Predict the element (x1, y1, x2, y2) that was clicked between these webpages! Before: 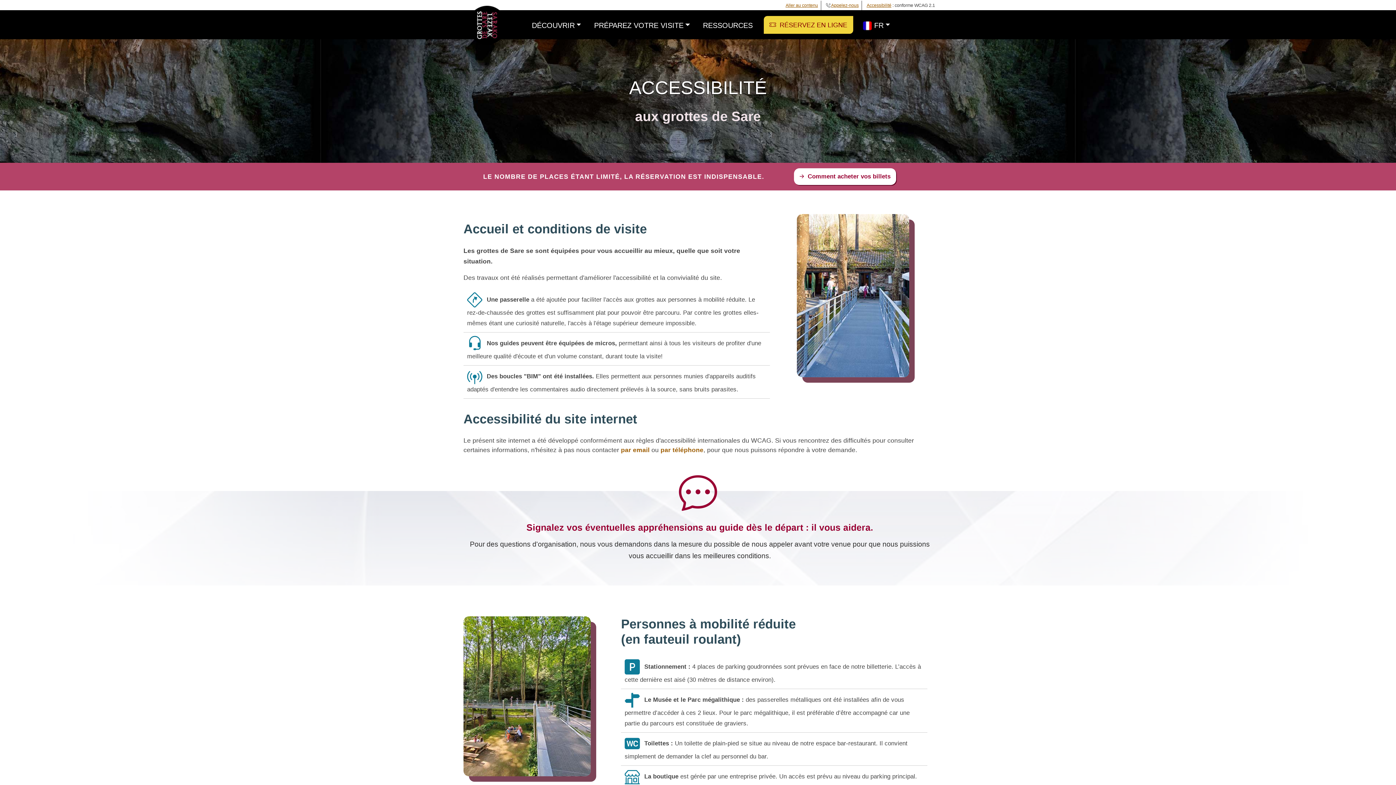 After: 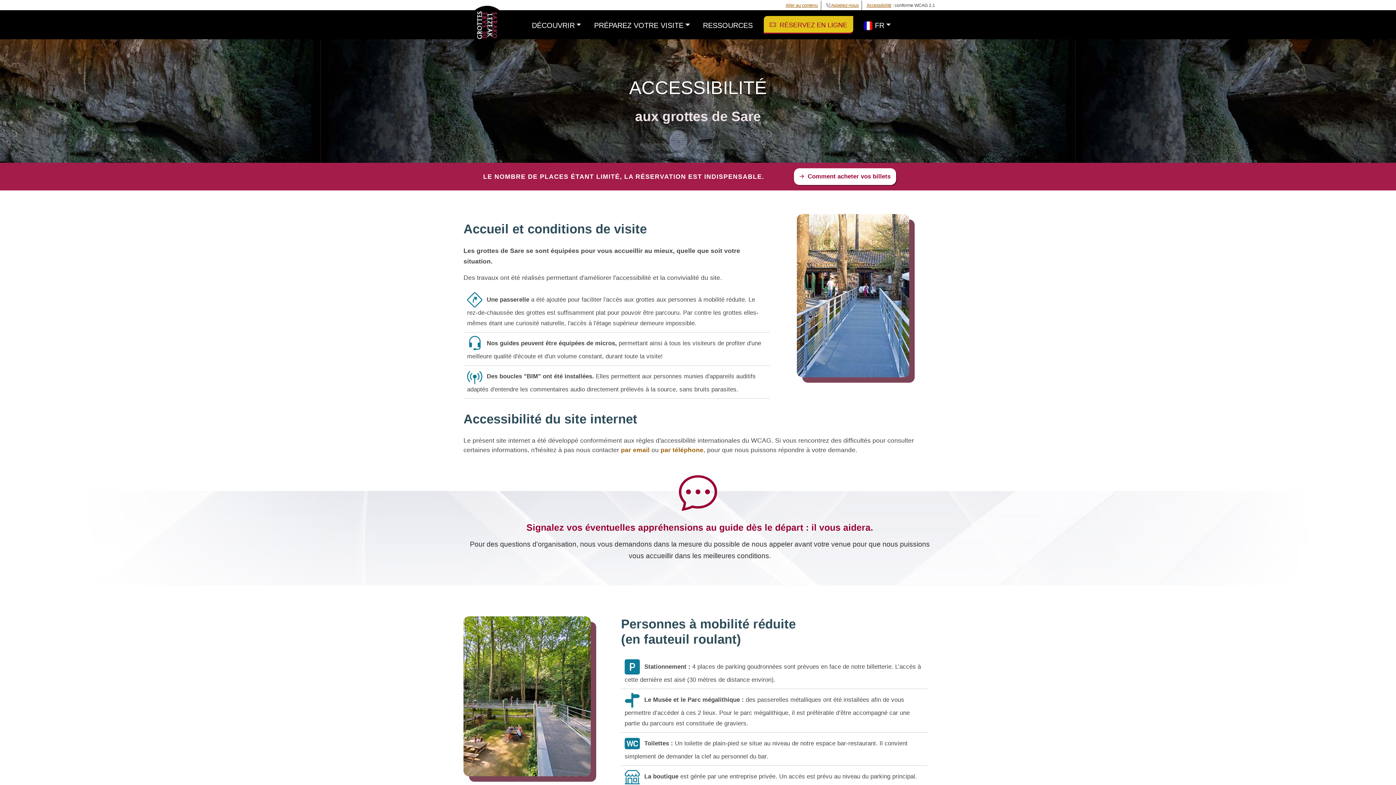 Action: bbox: (763, 15, 853, 33) label:  RÉSERVEZ EN LIGNE